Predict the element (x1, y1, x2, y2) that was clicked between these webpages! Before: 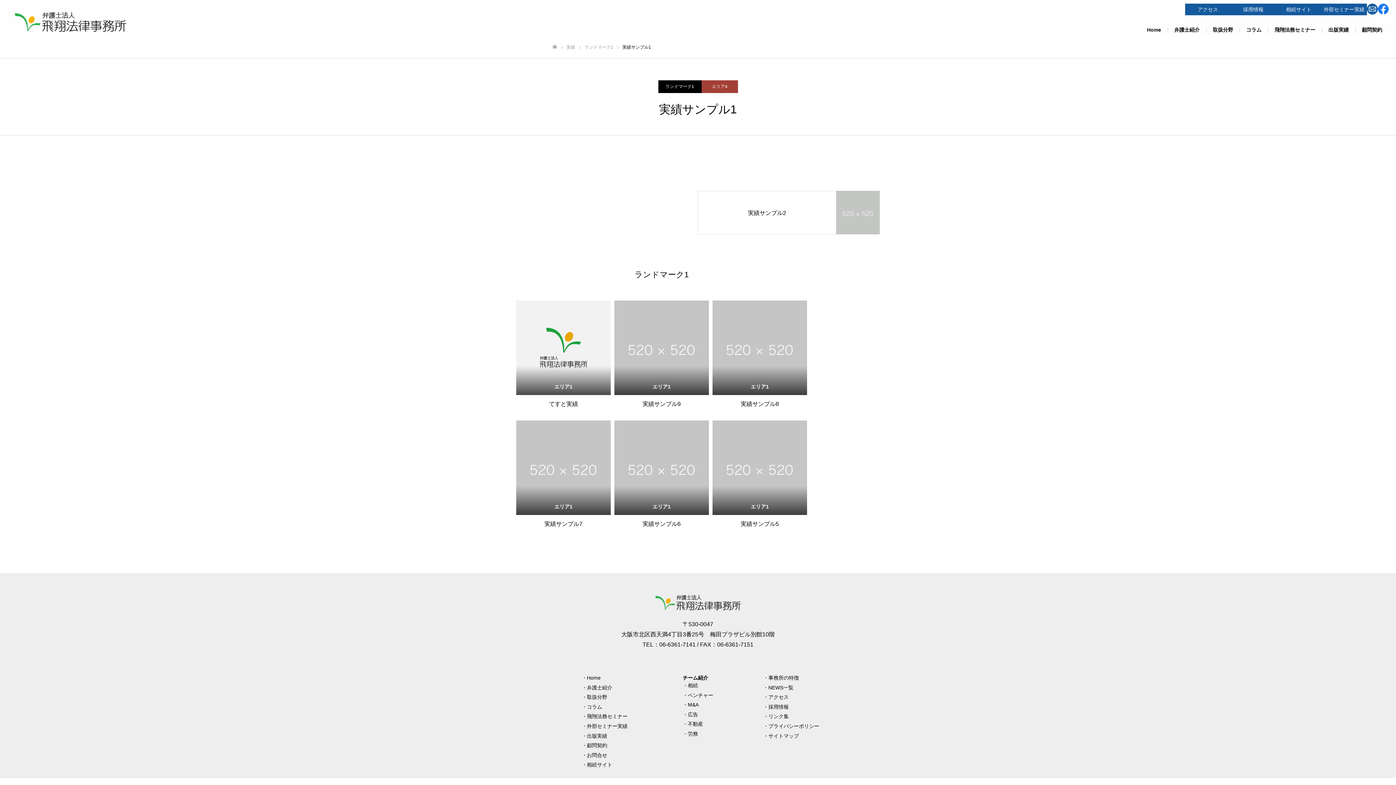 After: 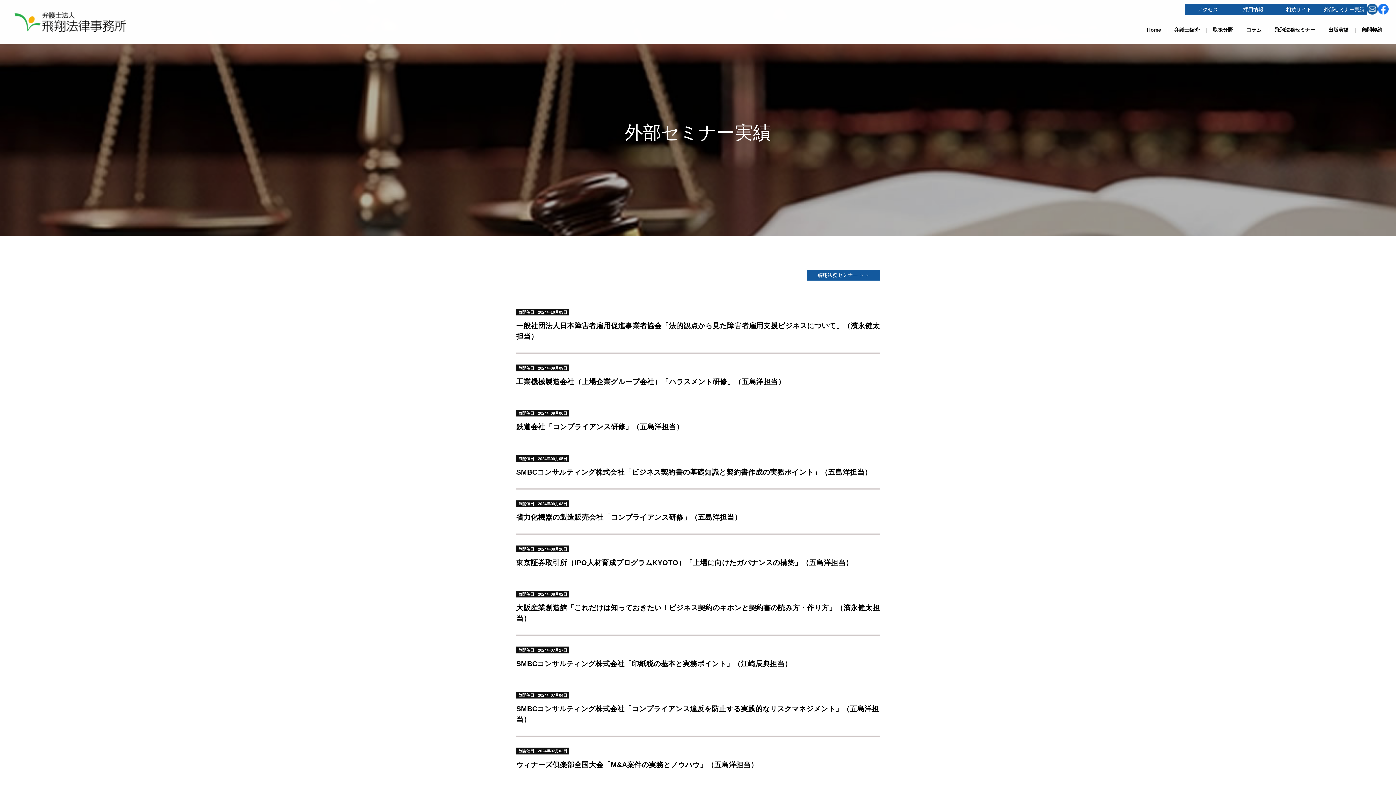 Action: label: 外部セミナー実績 bbox: (1321, 3, 1367, 15)